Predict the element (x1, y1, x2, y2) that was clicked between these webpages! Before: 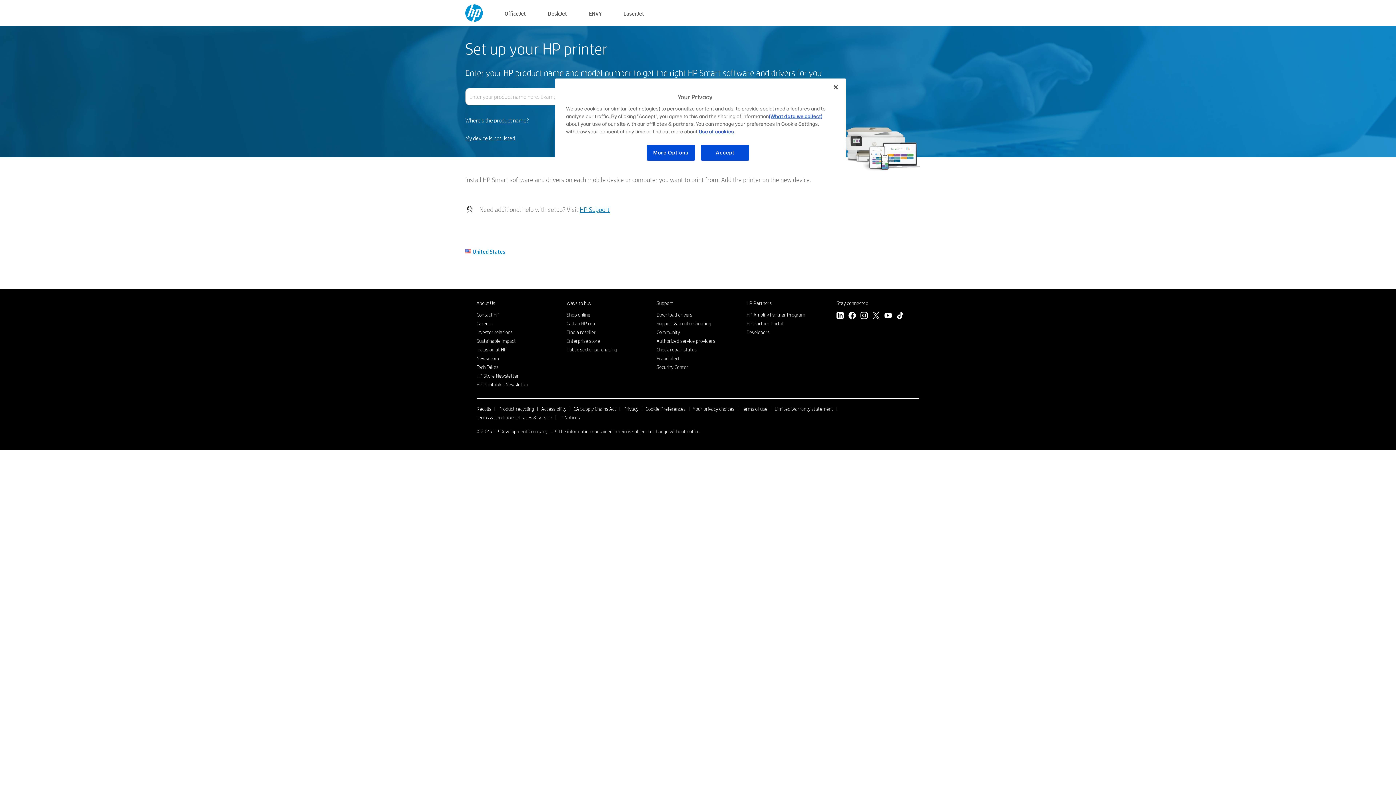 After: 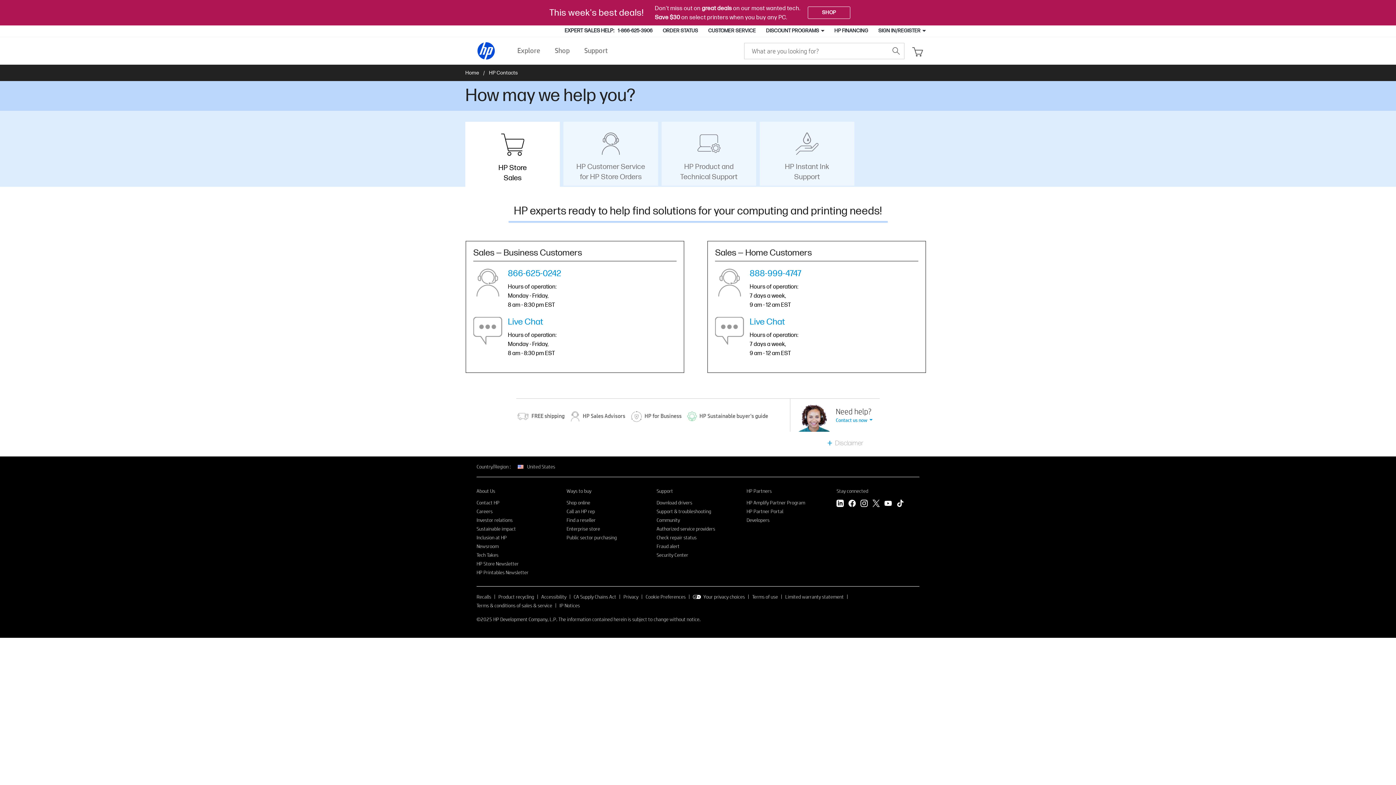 Action: bbox: (566, 320, 595, 326) label: Call an HP rep